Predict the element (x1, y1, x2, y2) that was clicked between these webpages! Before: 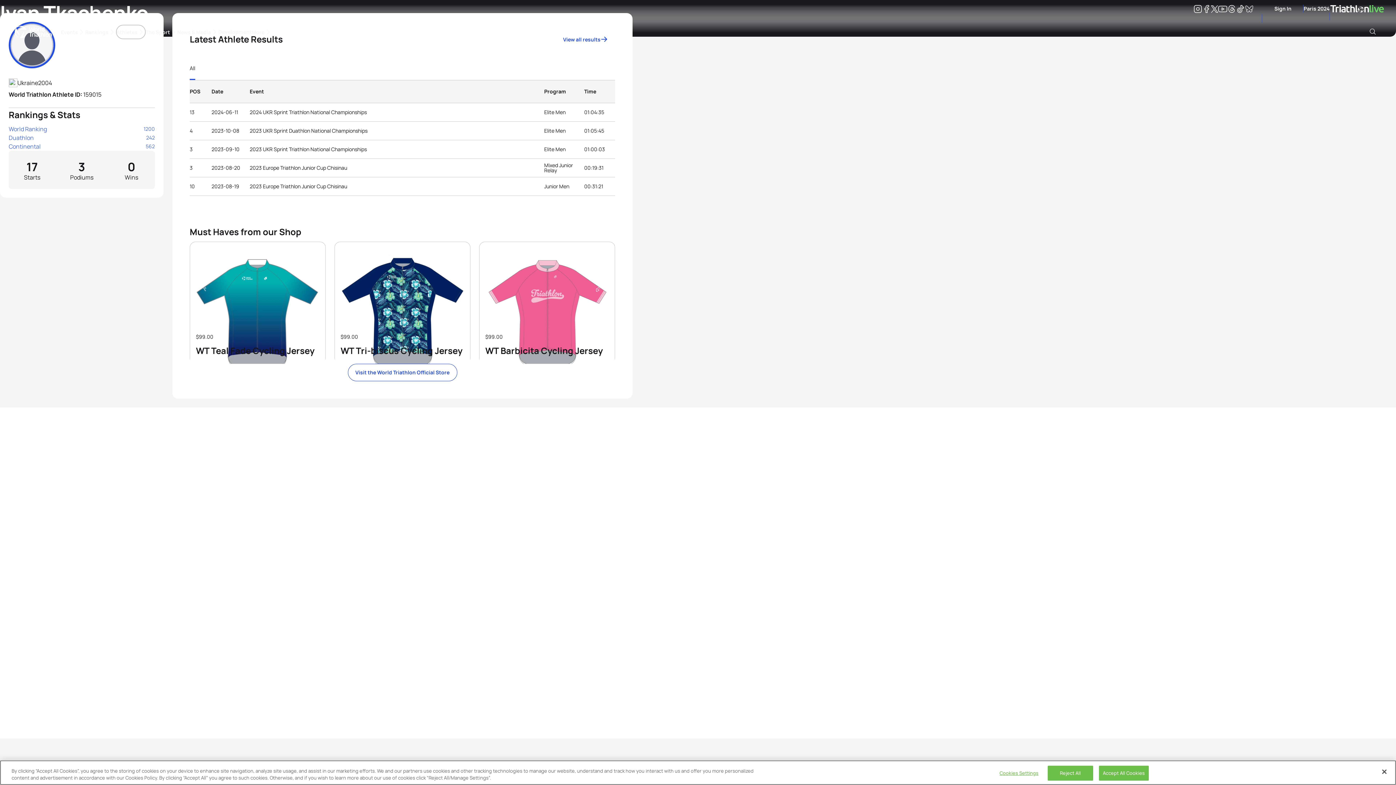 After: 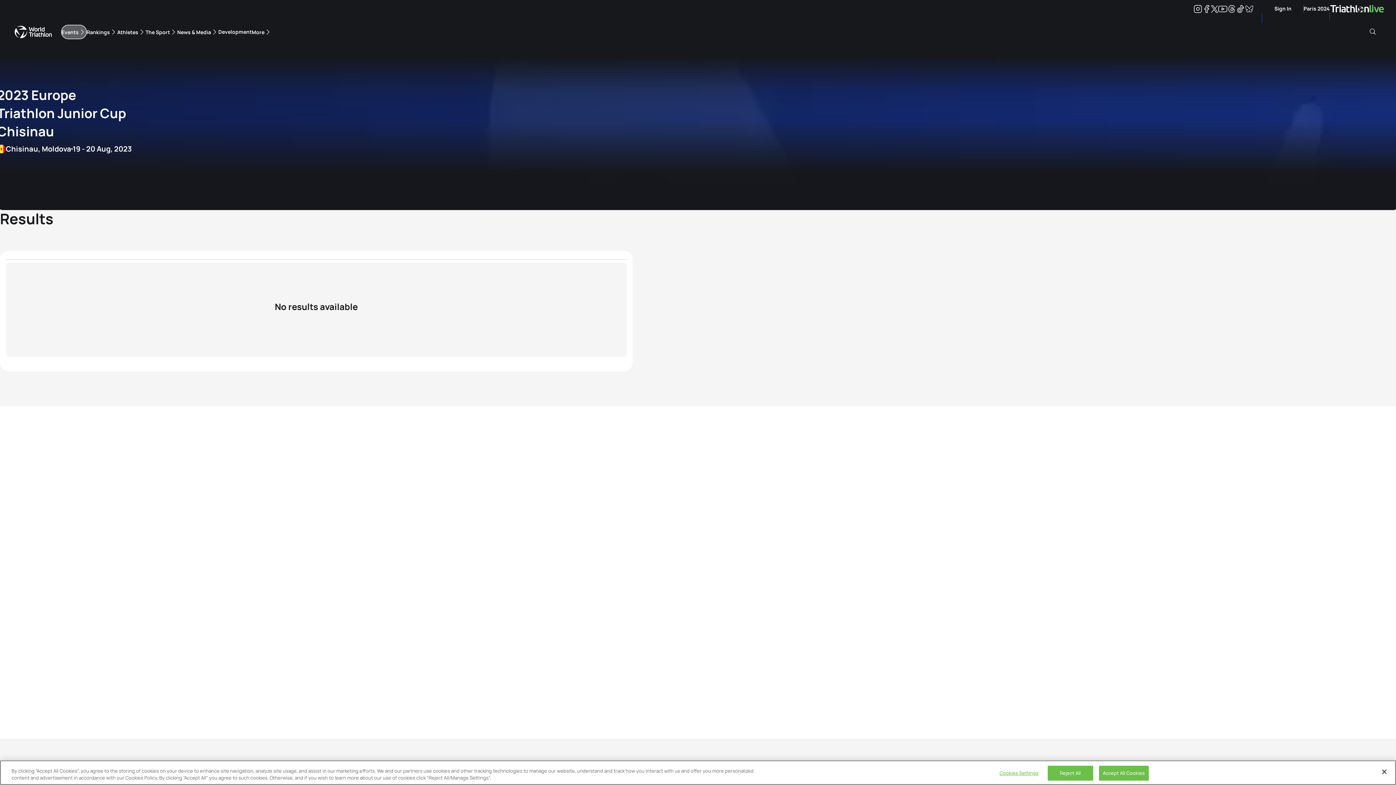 Action: label: 2023 Europe Triathlon Junior Cup Chisinau bbox: (249, 165, 347, 170)